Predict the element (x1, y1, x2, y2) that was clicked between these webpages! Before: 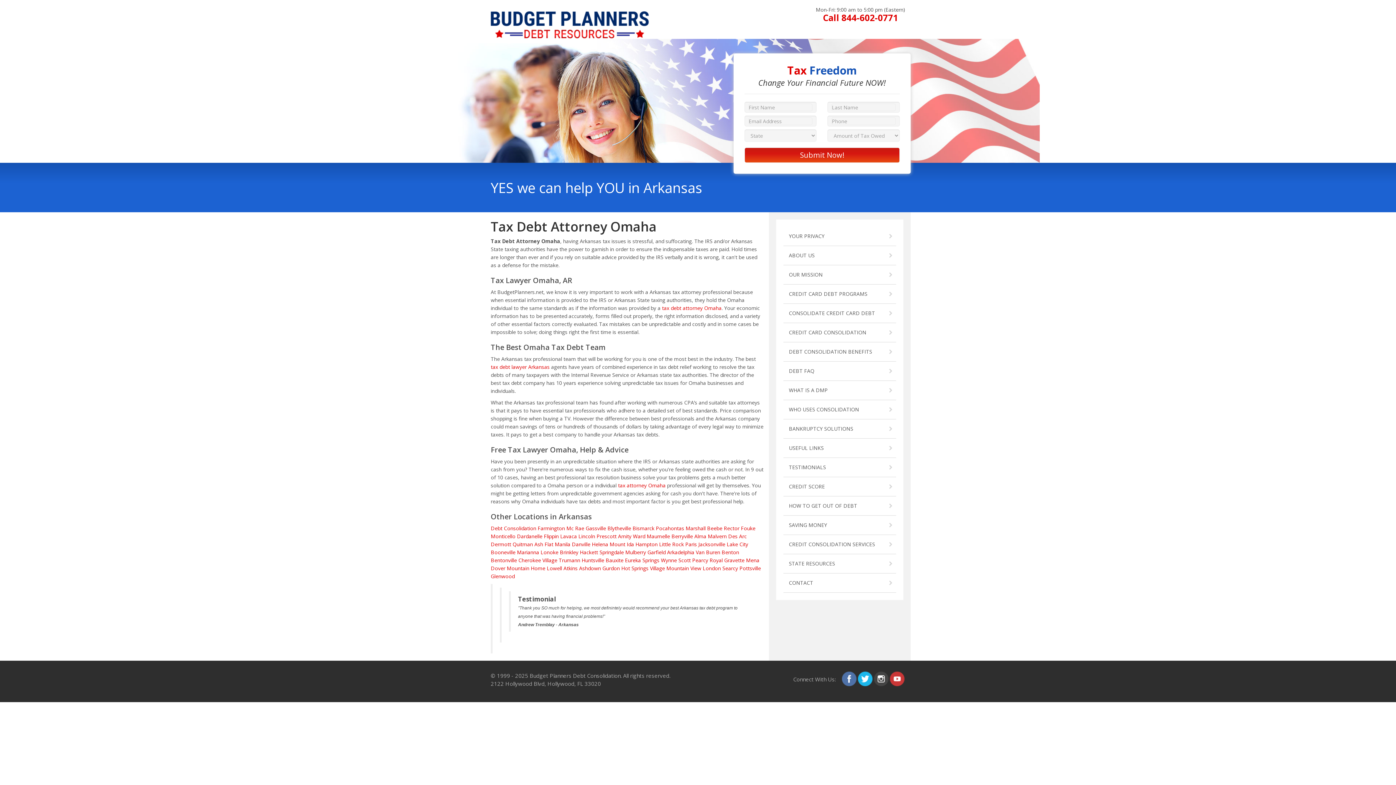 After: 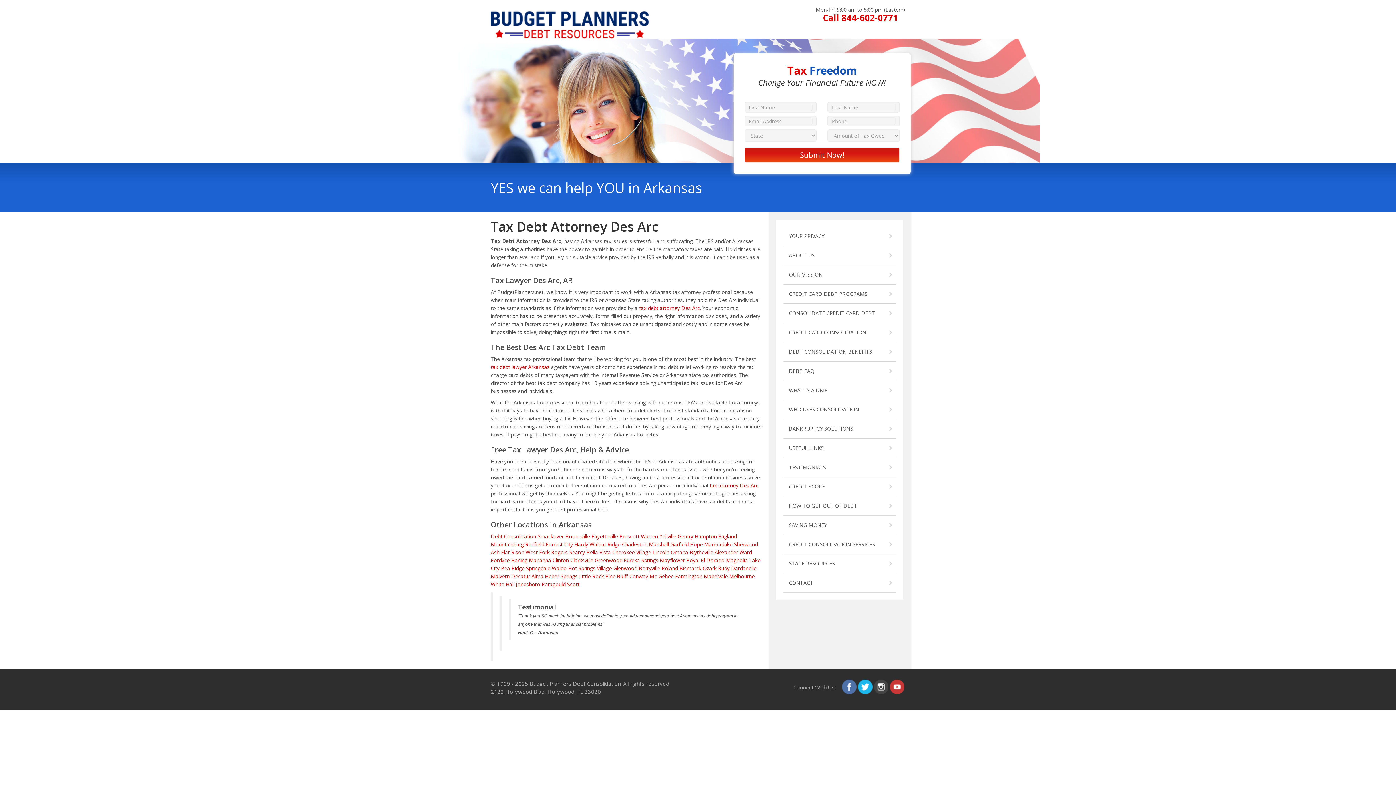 Action: label: Des Arc bbox: (728, 533, 746, 540)